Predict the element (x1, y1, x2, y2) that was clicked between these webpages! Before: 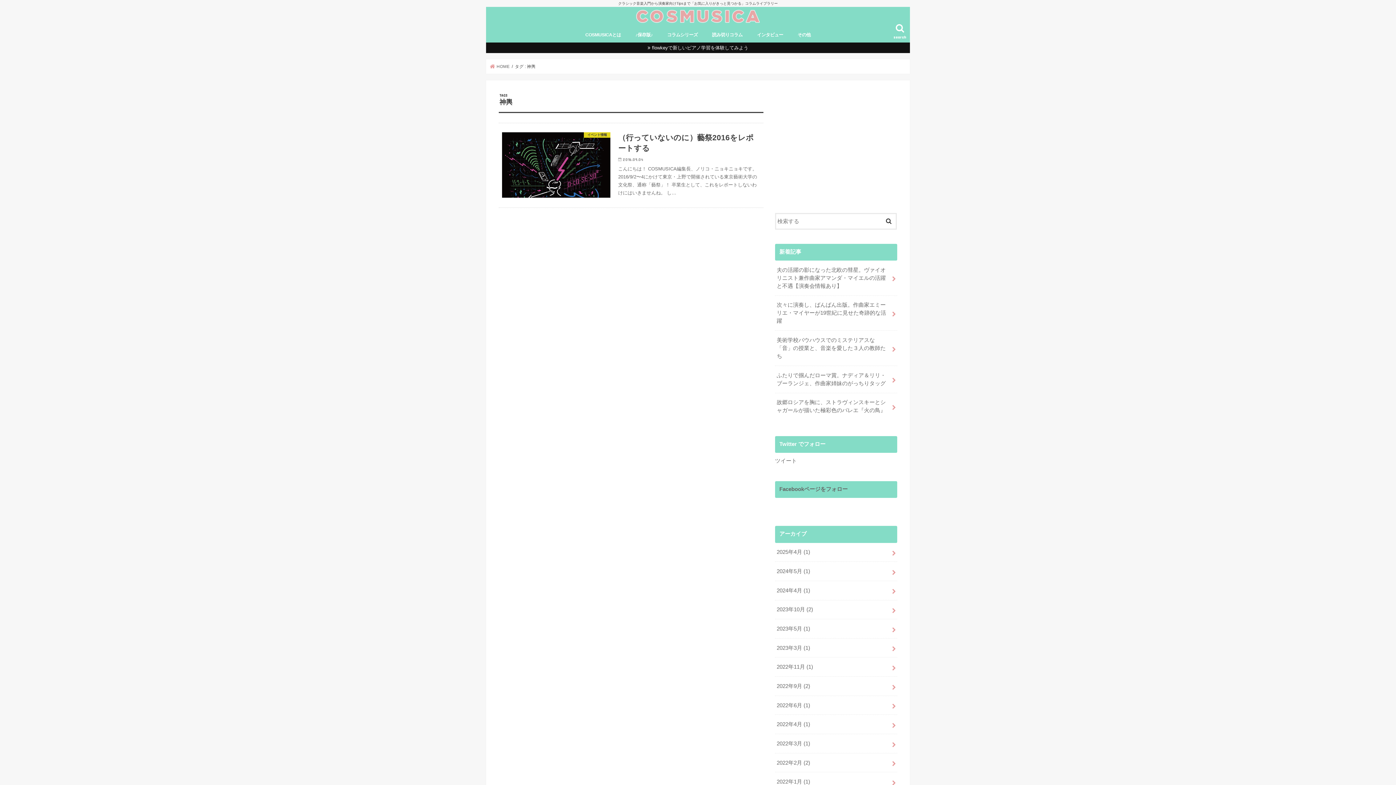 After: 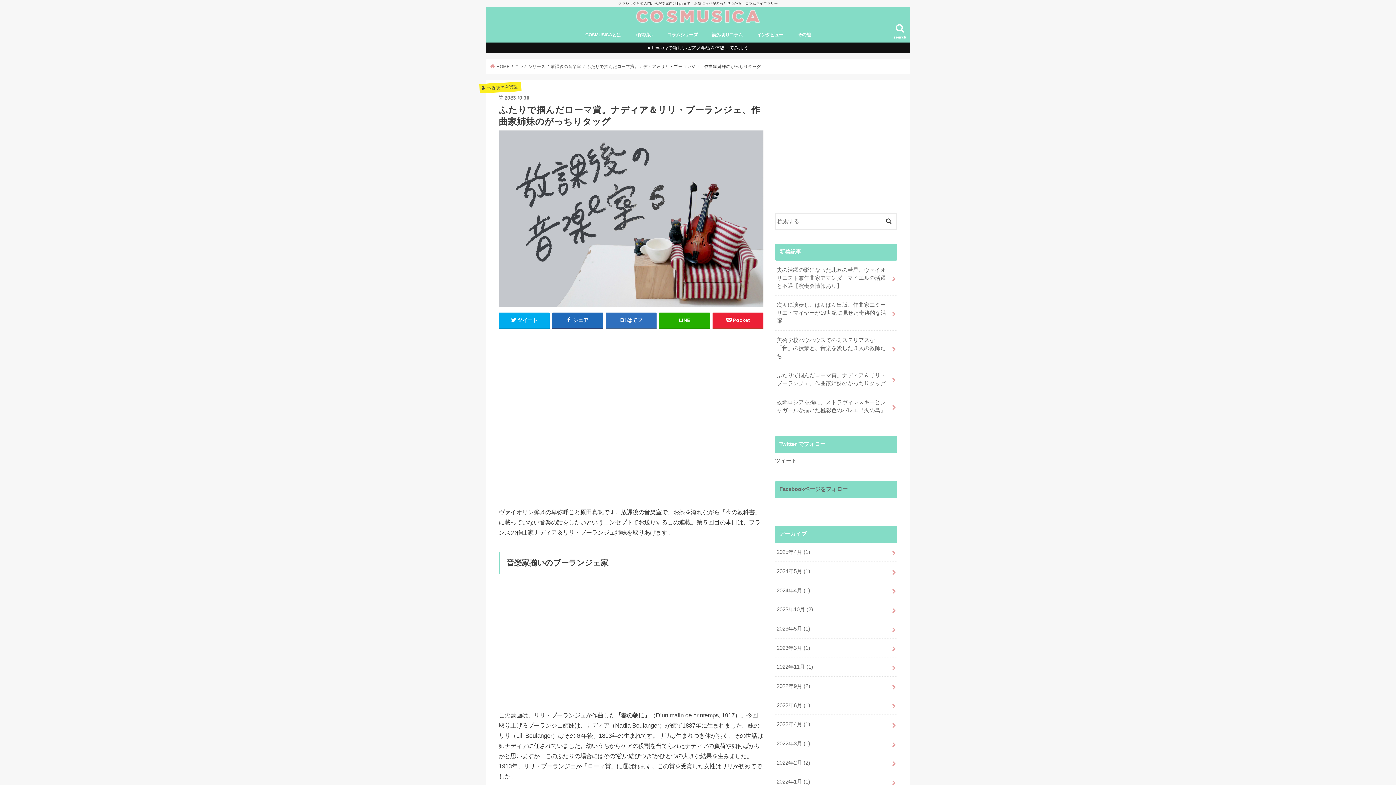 Action: label: ふたりで掴んだローマ賞。ナディア＆リリ・ブーランジェ、作曲家姉妹のがっちりタッグ bbox: (775, 366, 897, 392)